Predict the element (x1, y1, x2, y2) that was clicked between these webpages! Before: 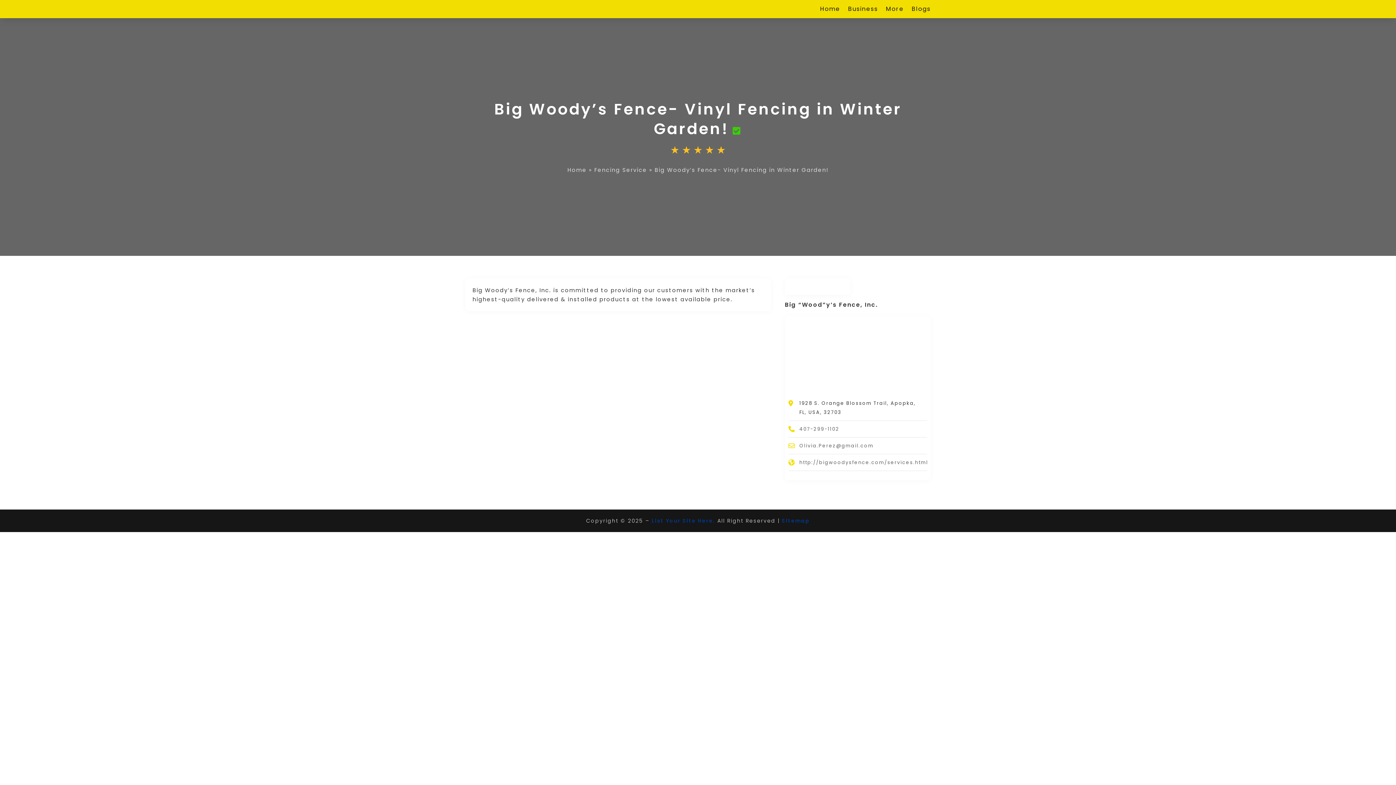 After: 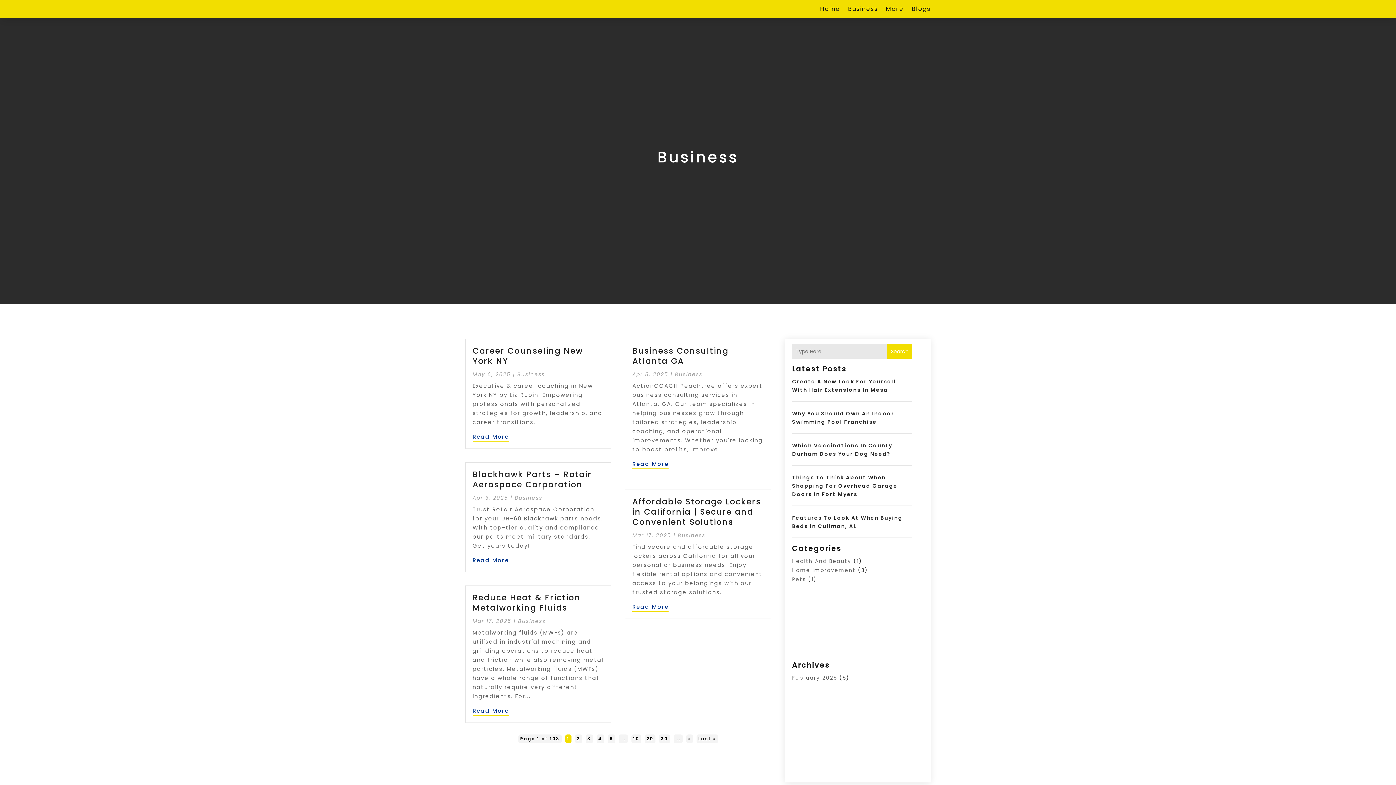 Action: label: Business bbox: (848, 6, 878, 14)